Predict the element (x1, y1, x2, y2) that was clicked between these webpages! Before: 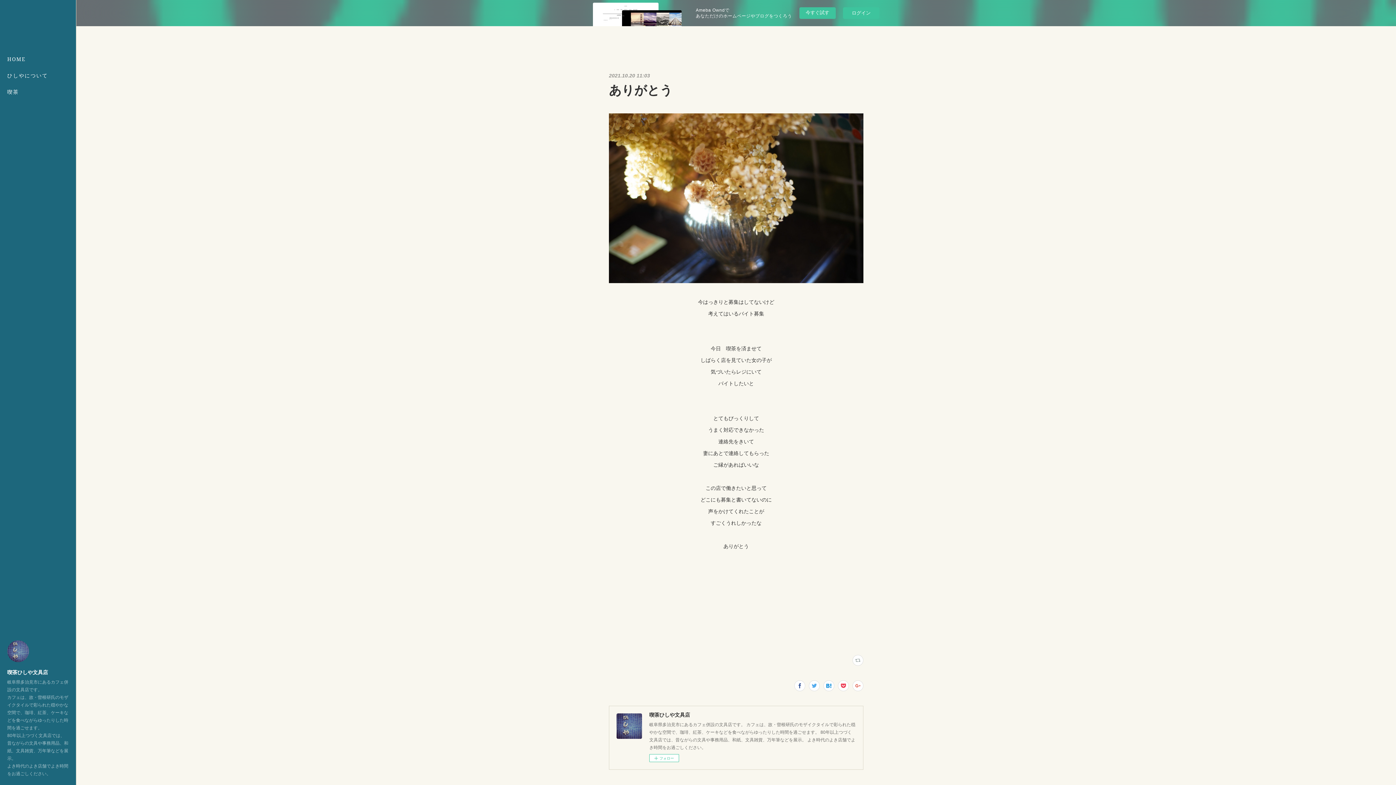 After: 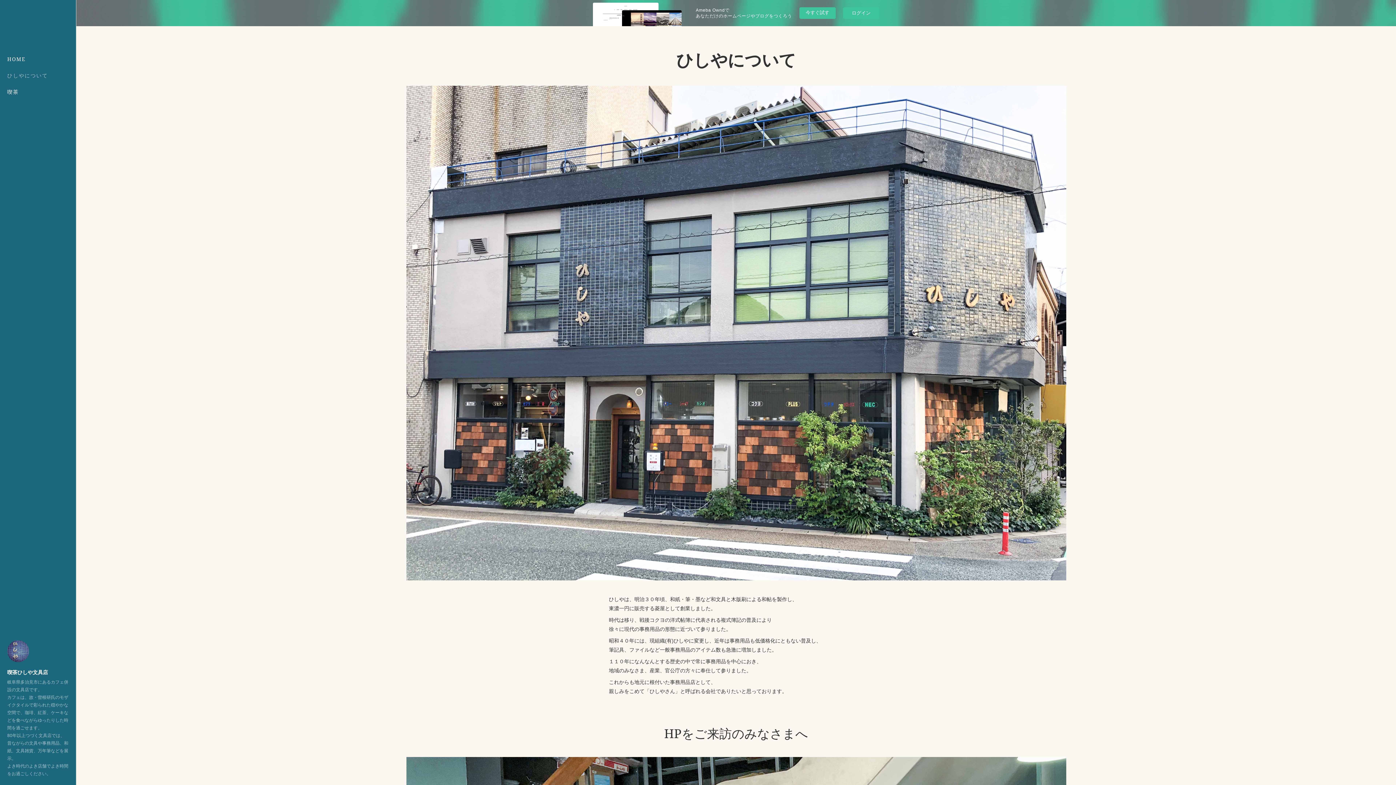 Action: label: ひしやについて bbox: (0, 67, 76, 83)